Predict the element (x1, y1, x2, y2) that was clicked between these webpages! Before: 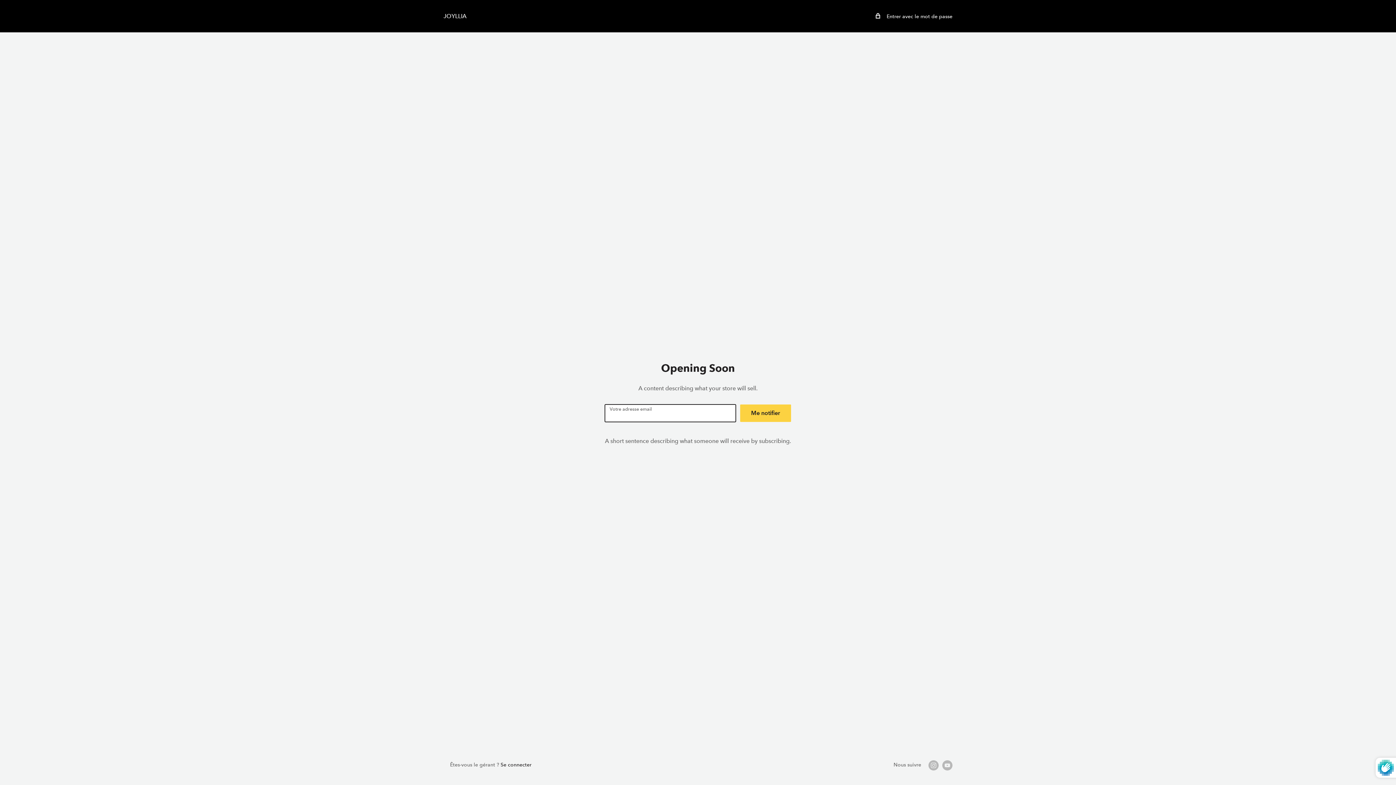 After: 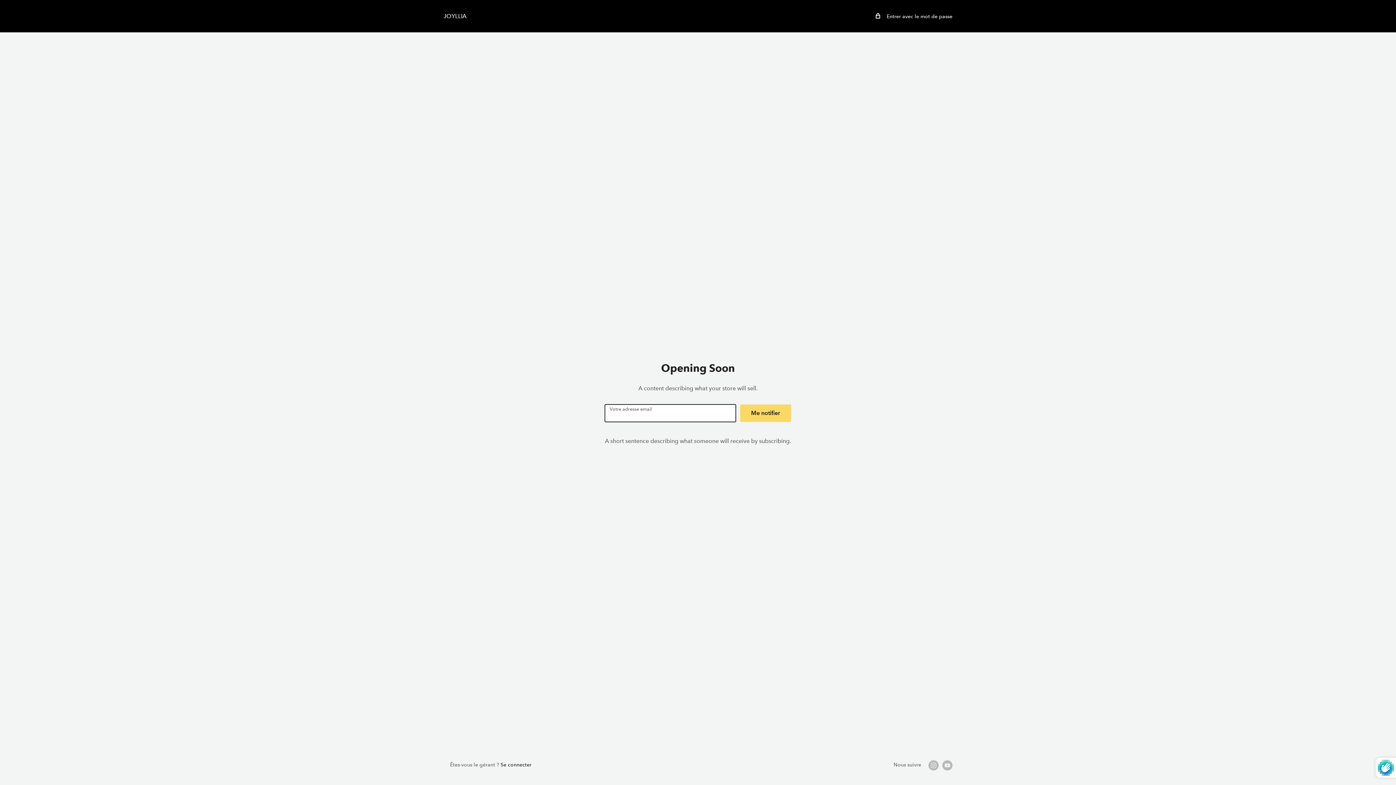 Action: bbox: (740, 404, 791, 422) label: Me notifier